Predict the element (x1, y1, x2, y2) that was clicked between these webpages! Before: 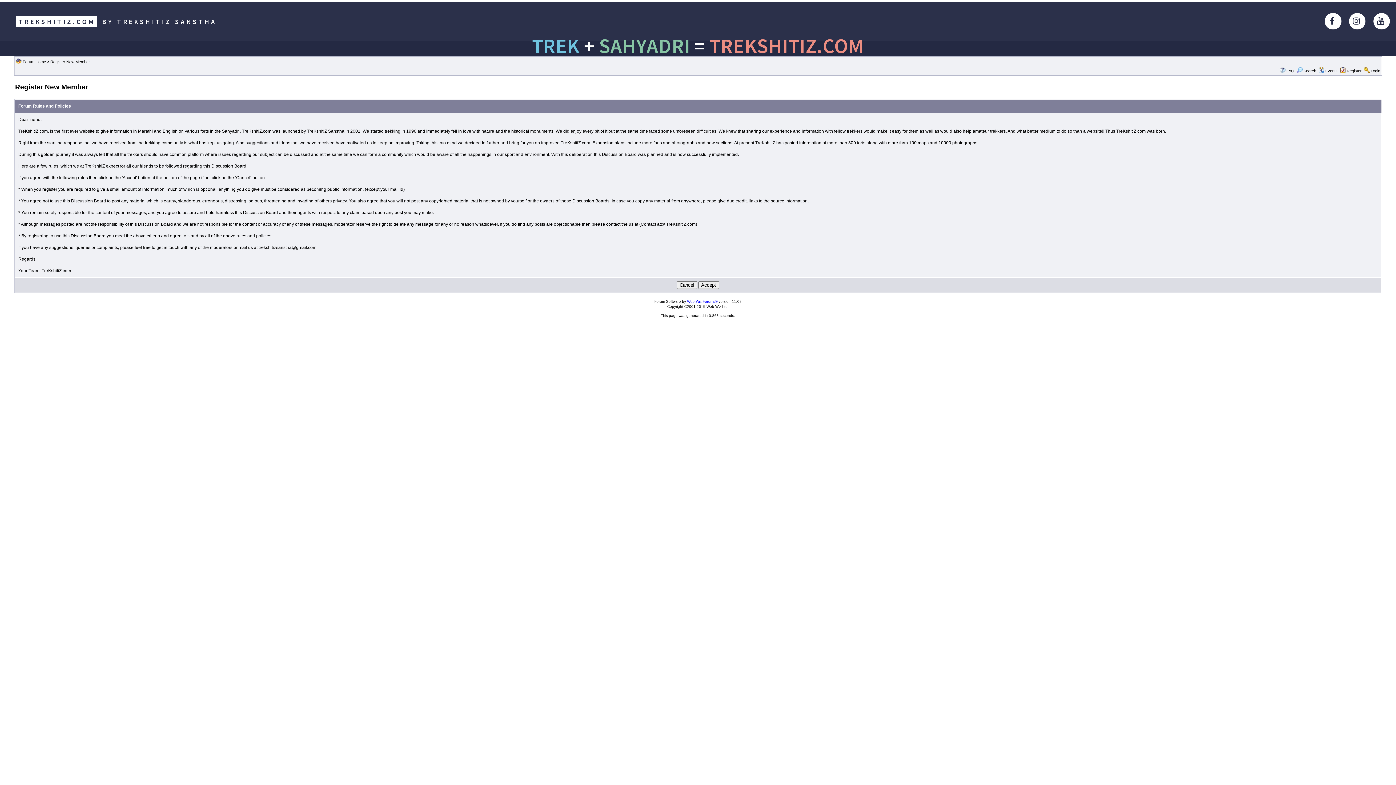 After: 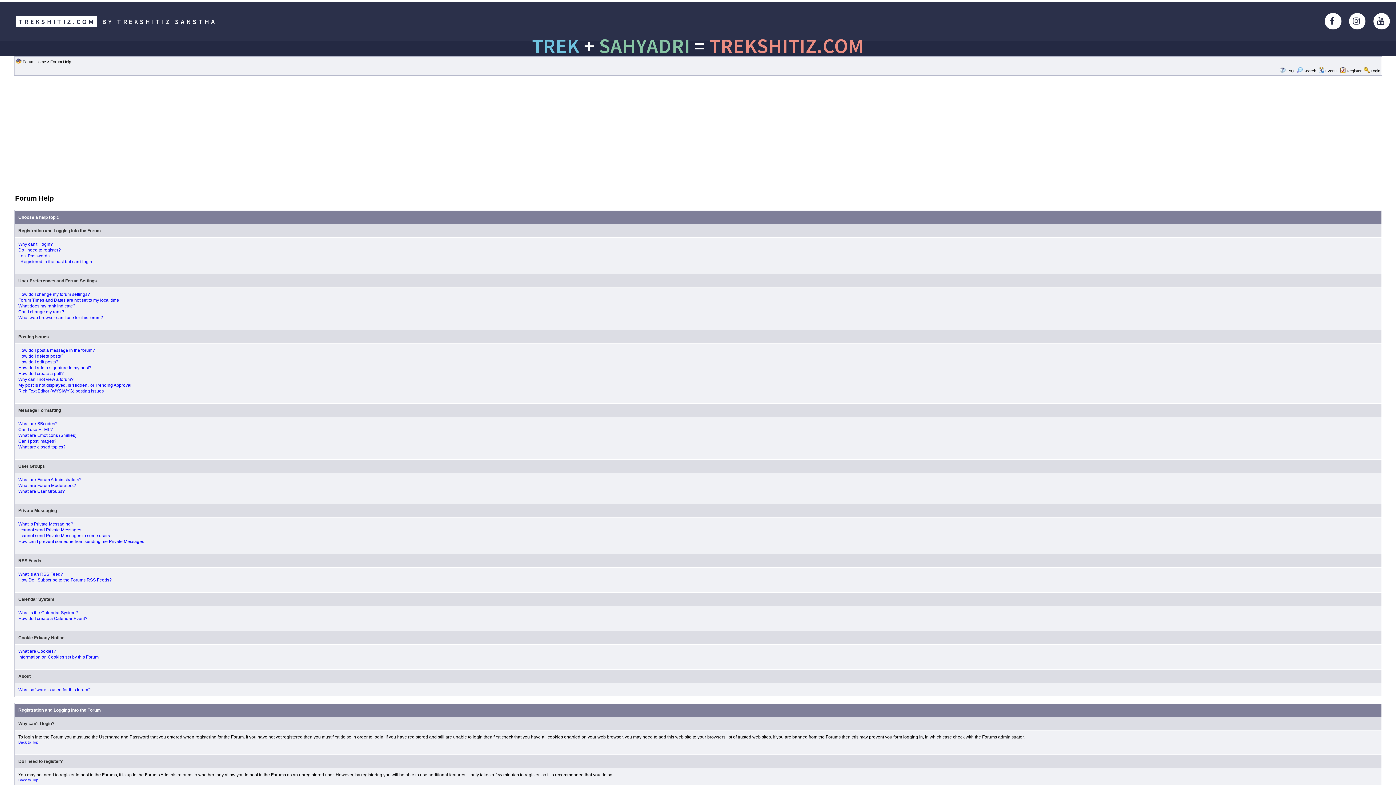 Action: bbox: (1286, 68, 1294, 73) label: FAQ